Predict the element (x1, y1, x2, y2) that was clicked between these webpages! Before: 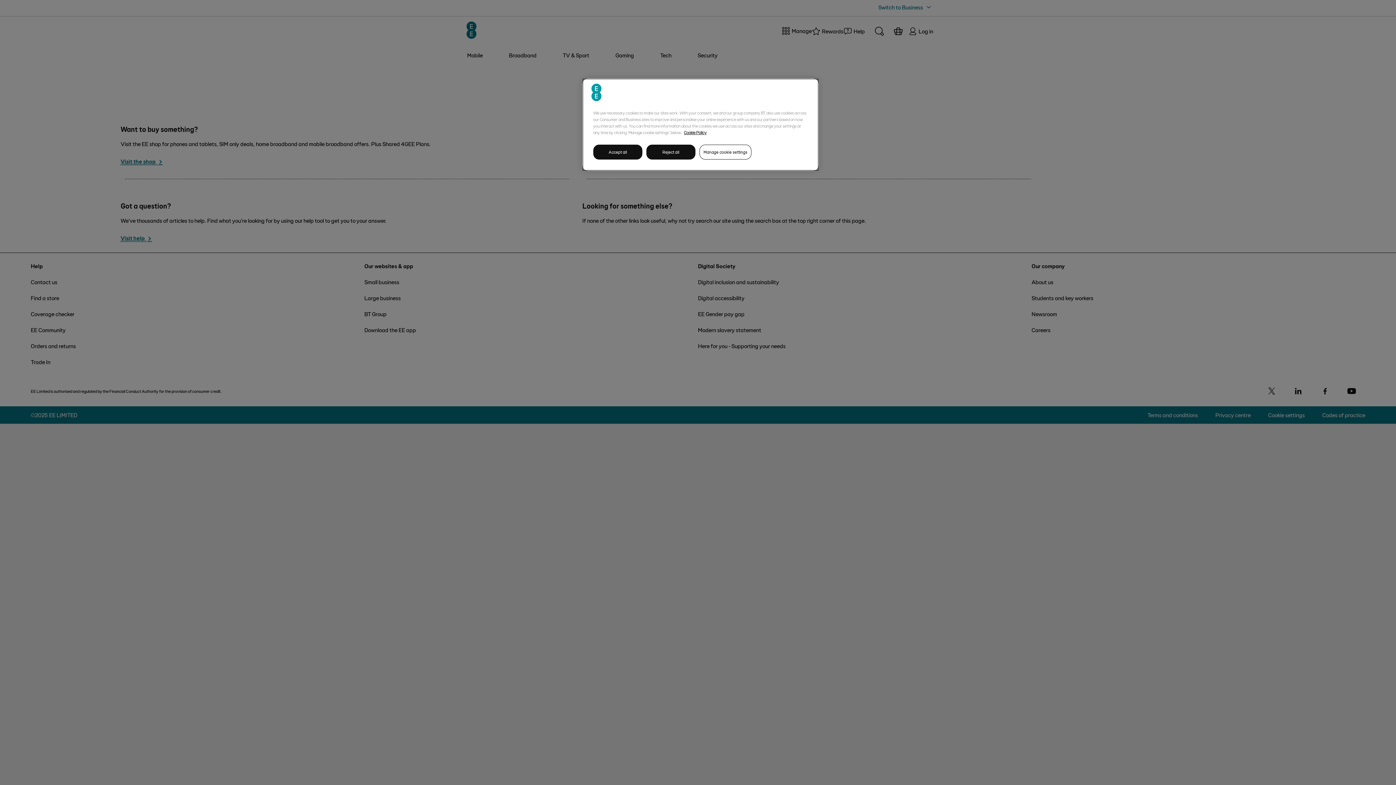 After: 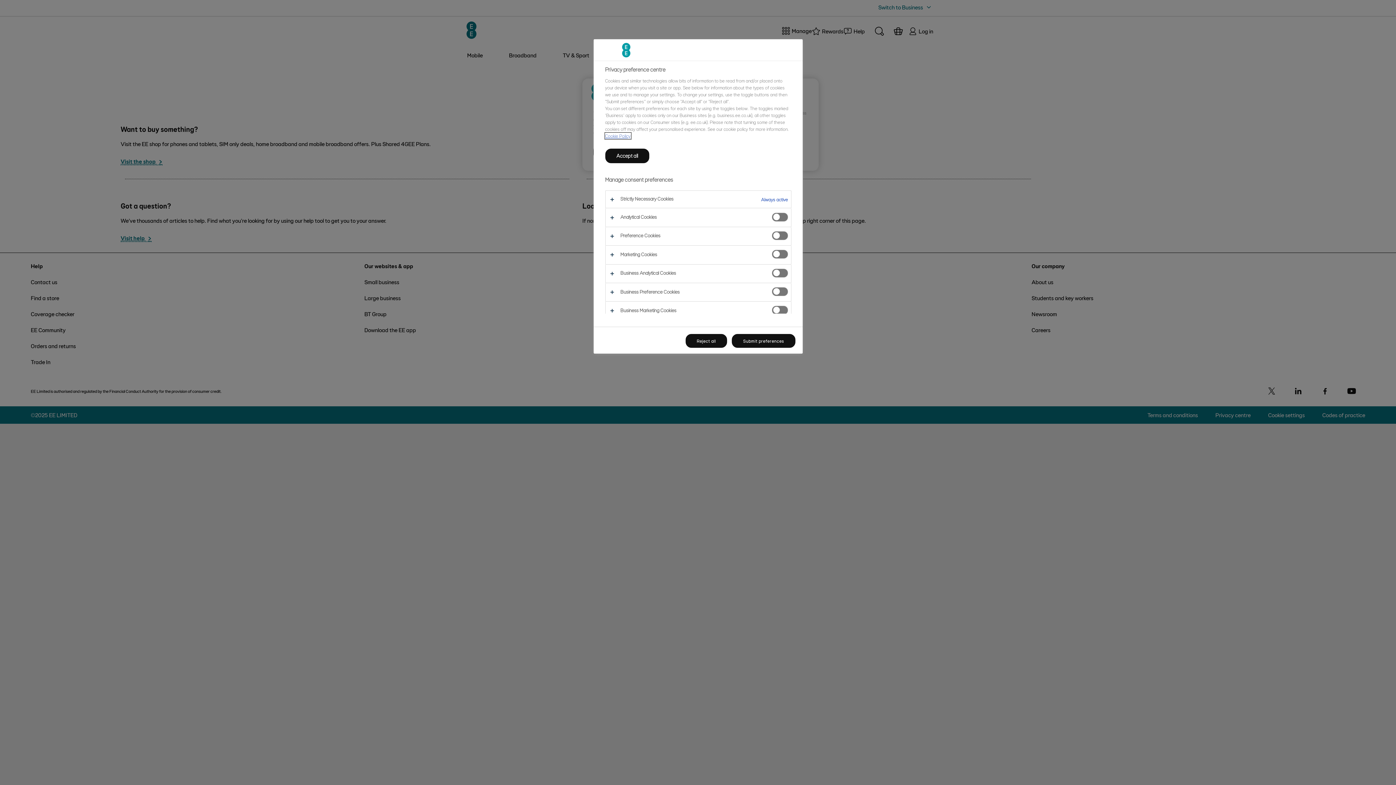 Action: bbox: (699, 144, 751, 159) label: Manage cookie settings